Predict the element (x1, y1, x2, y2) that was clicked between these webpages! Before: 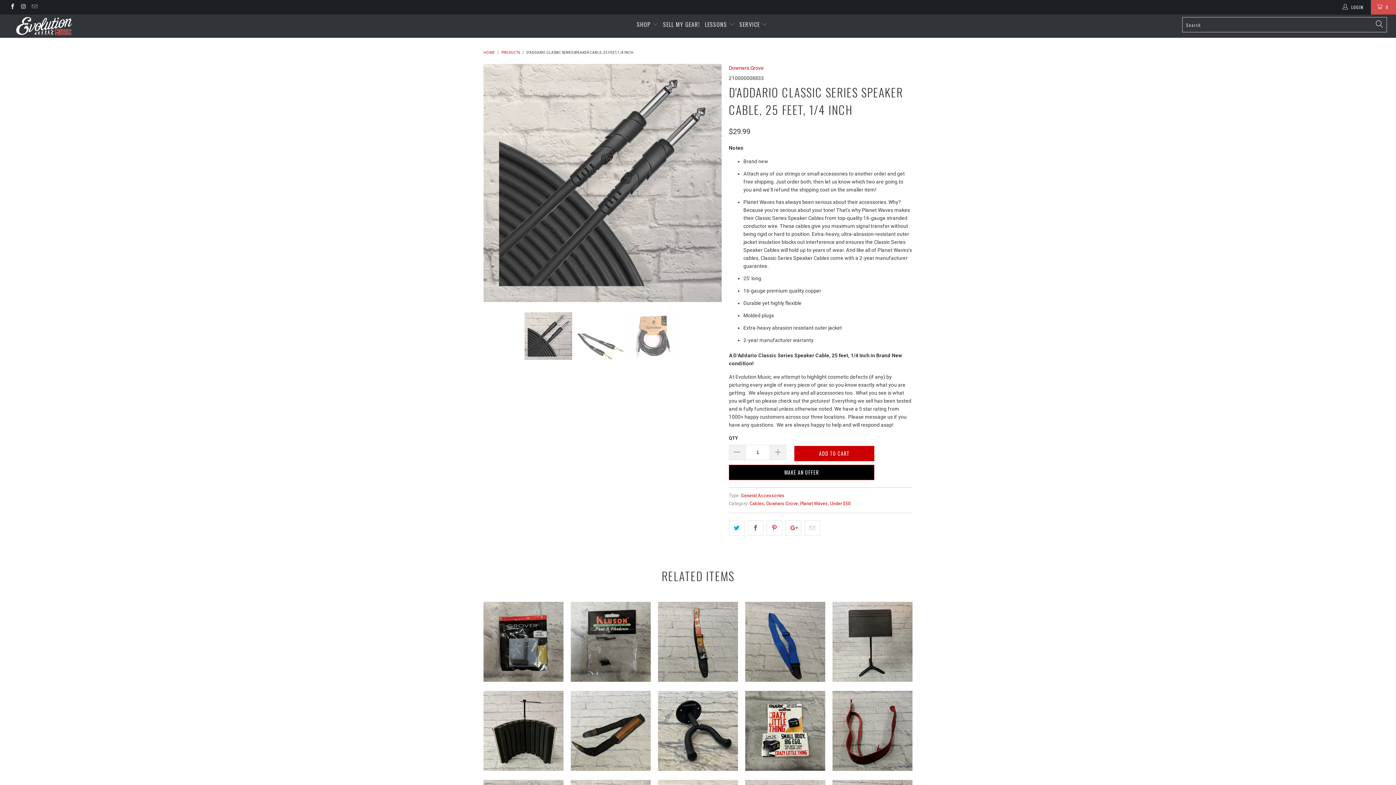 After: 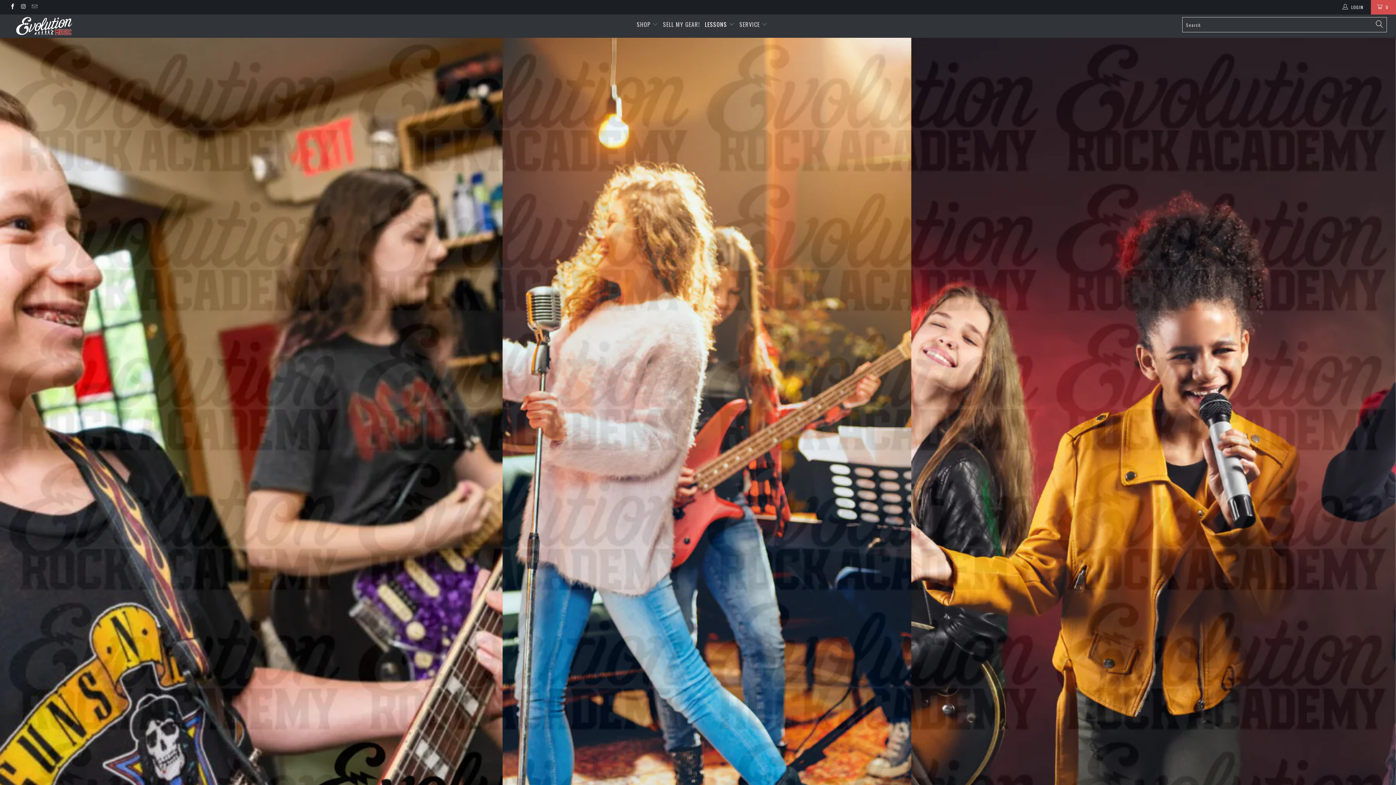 Action: bbox: (705, 16, 734, 32) label: LESSONS 